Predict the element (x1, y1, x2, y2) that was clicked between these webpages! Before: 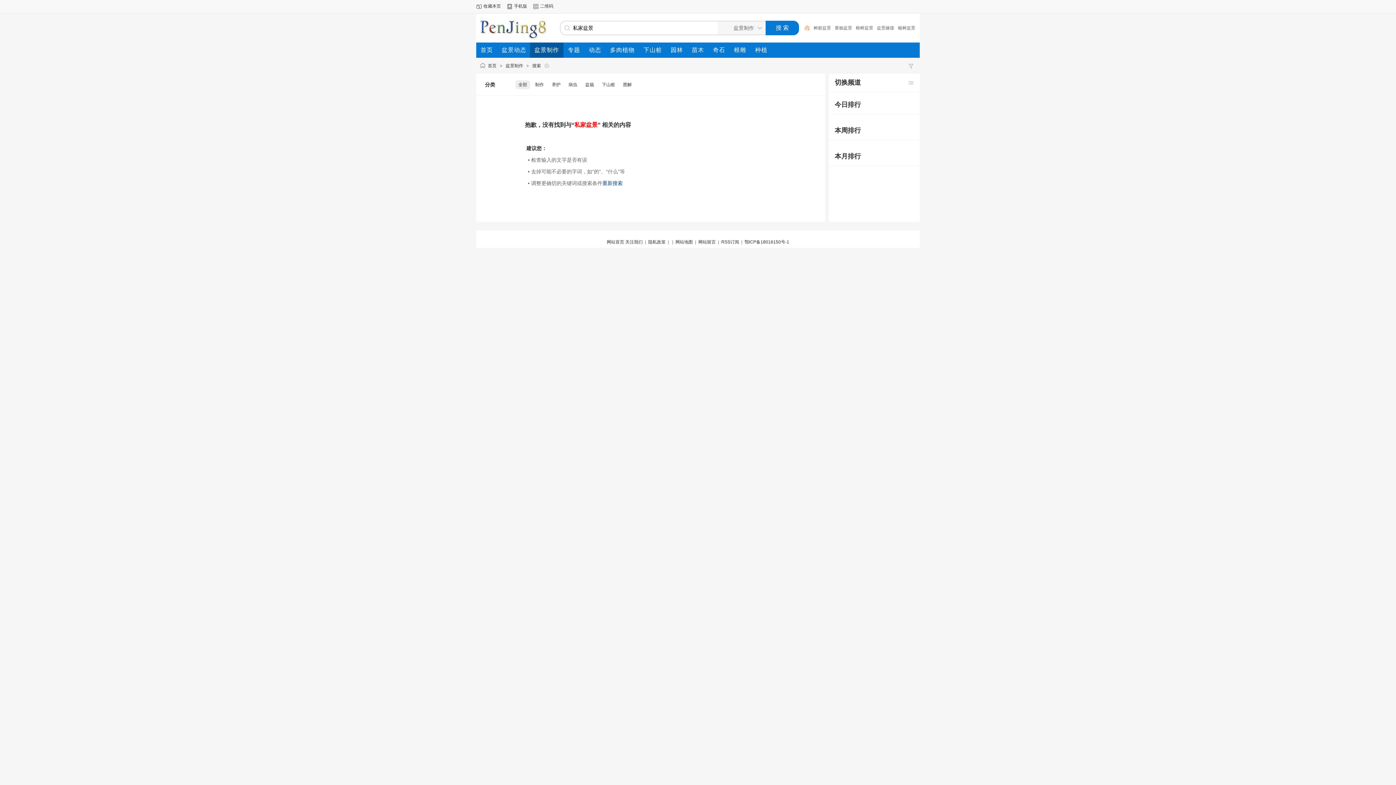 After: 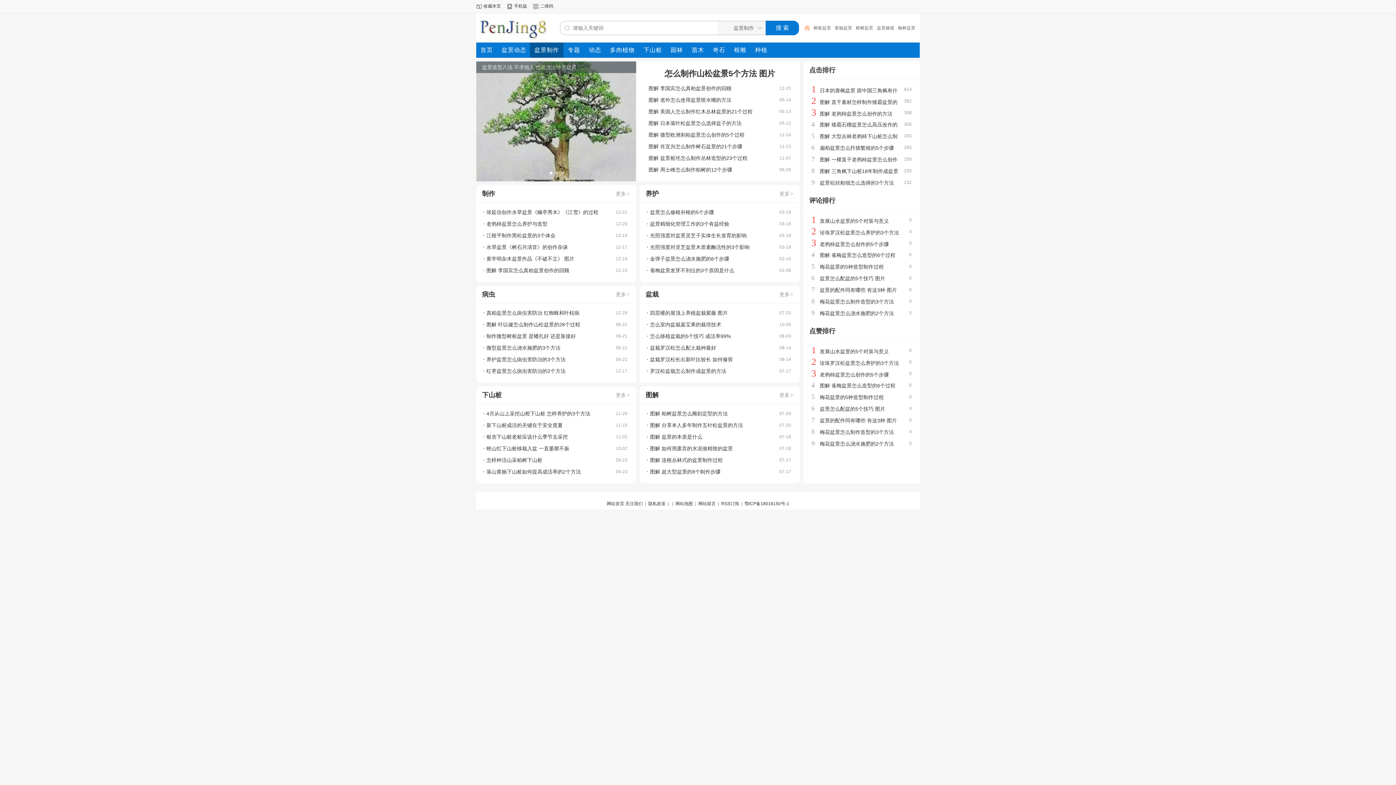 Action: bbox: (505, 63, 523, 68) label: 盆景制作